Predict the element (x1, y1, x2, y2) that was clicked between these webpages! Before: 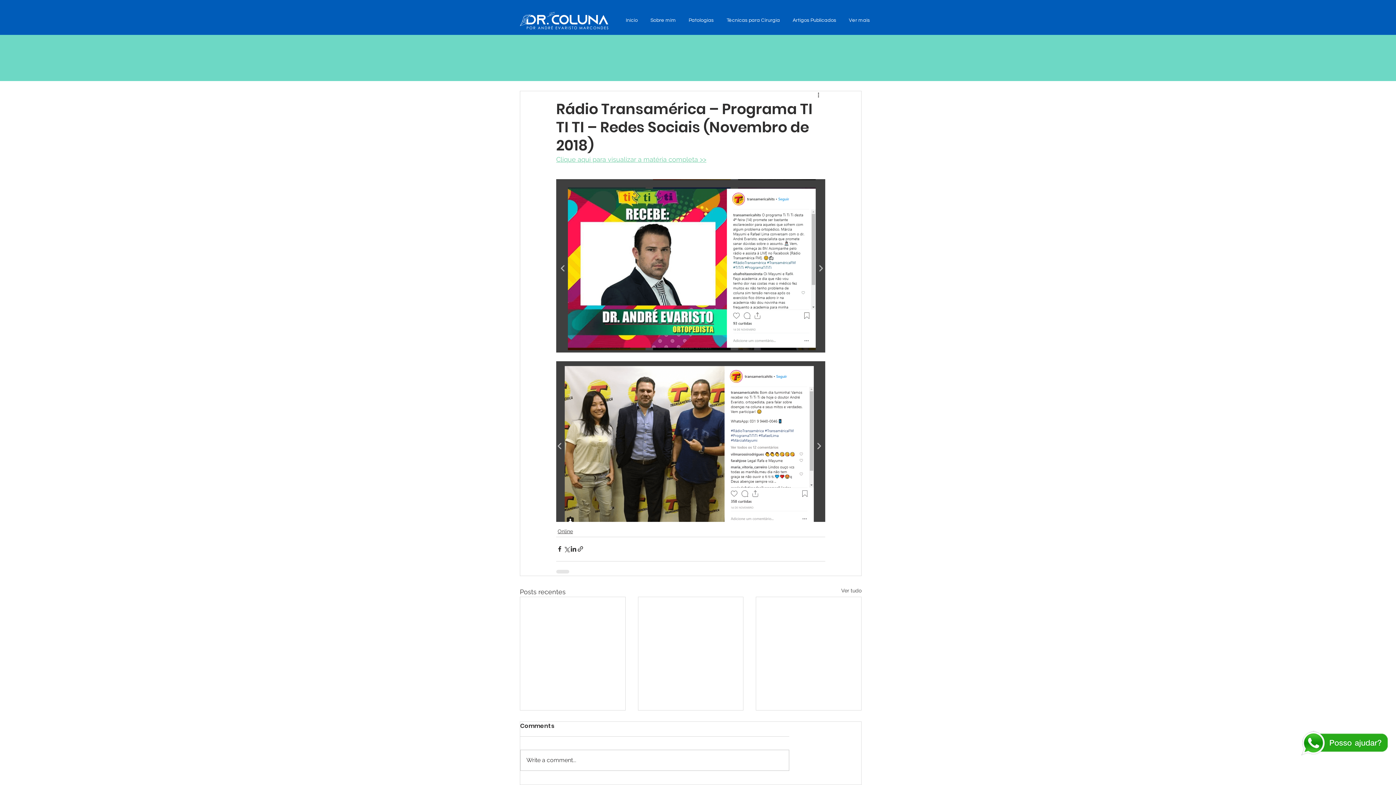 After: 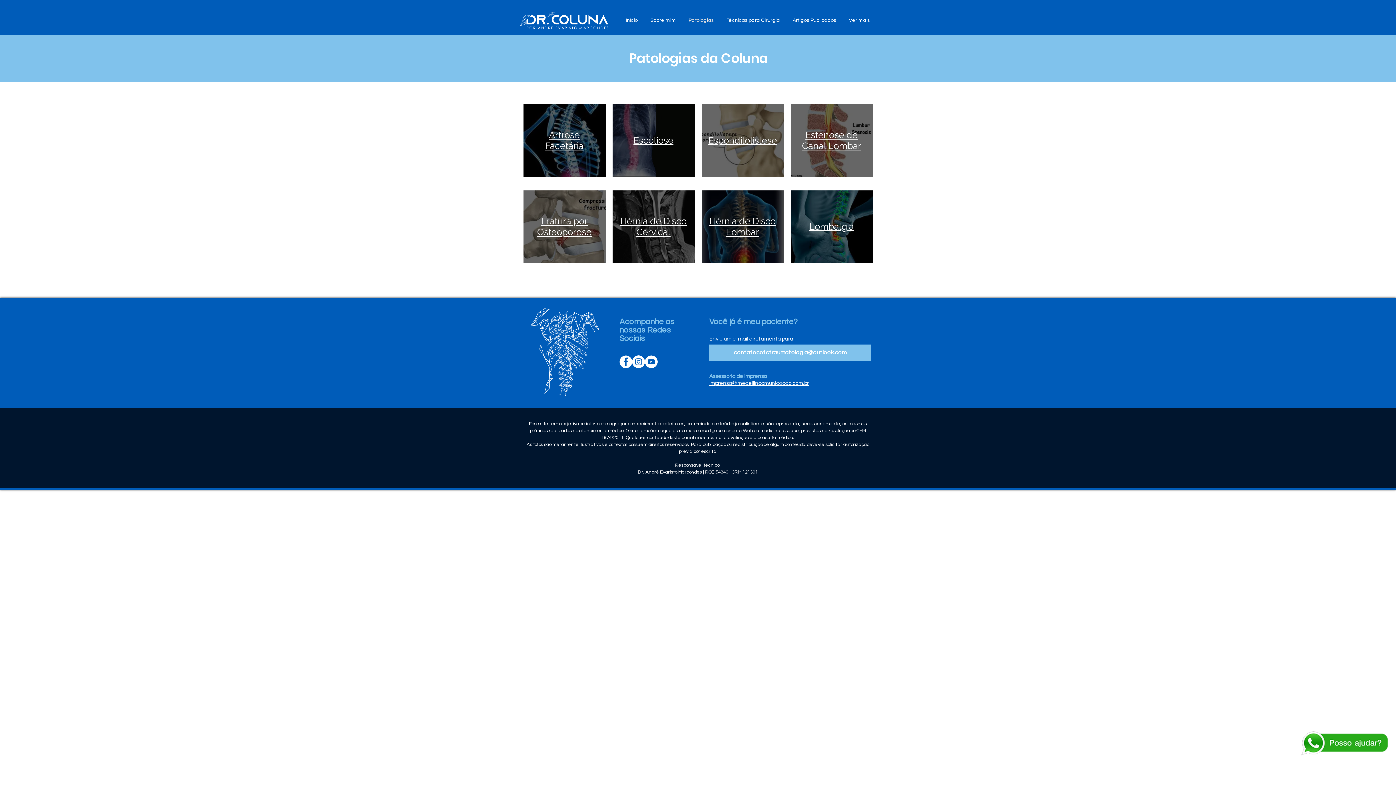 Action: label: Patologias bbox: (682, 13, 720, 27)